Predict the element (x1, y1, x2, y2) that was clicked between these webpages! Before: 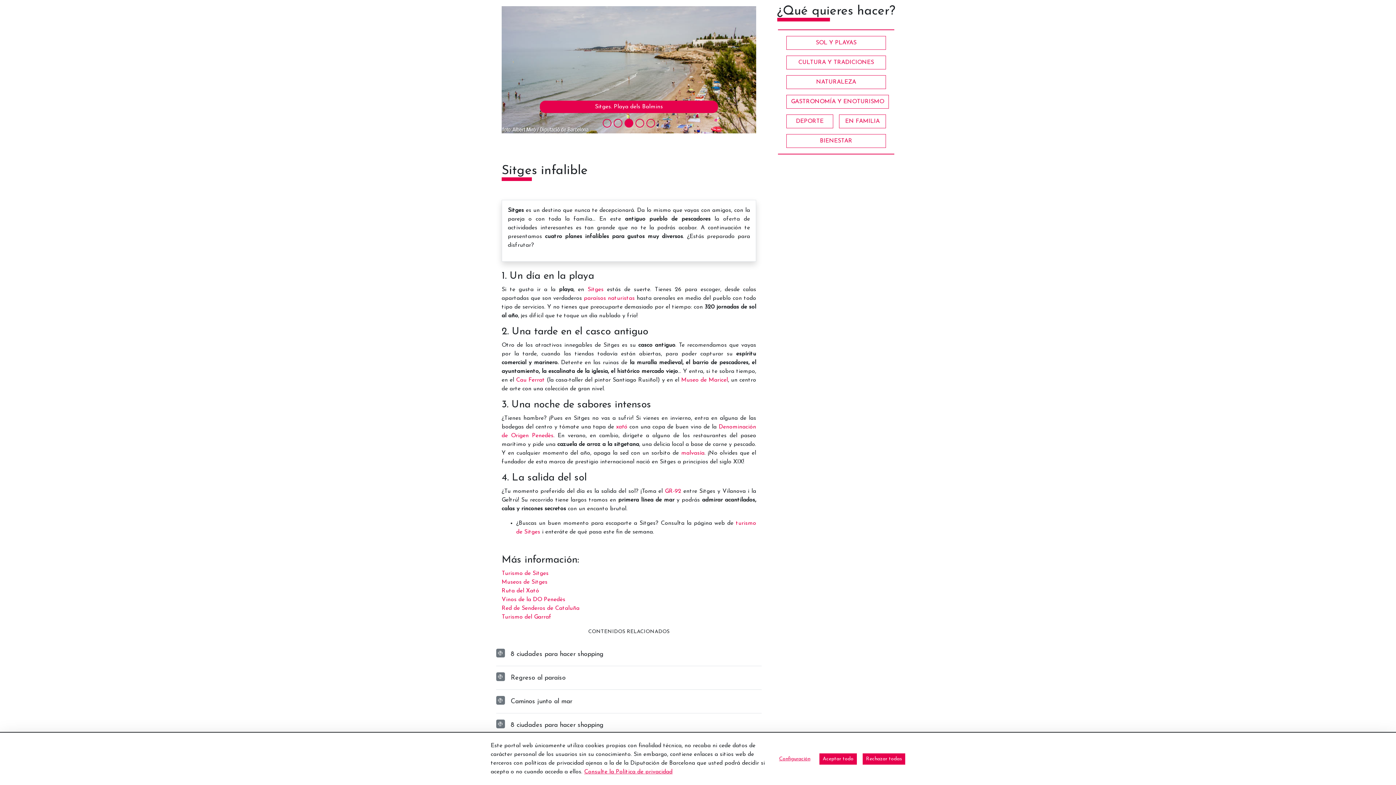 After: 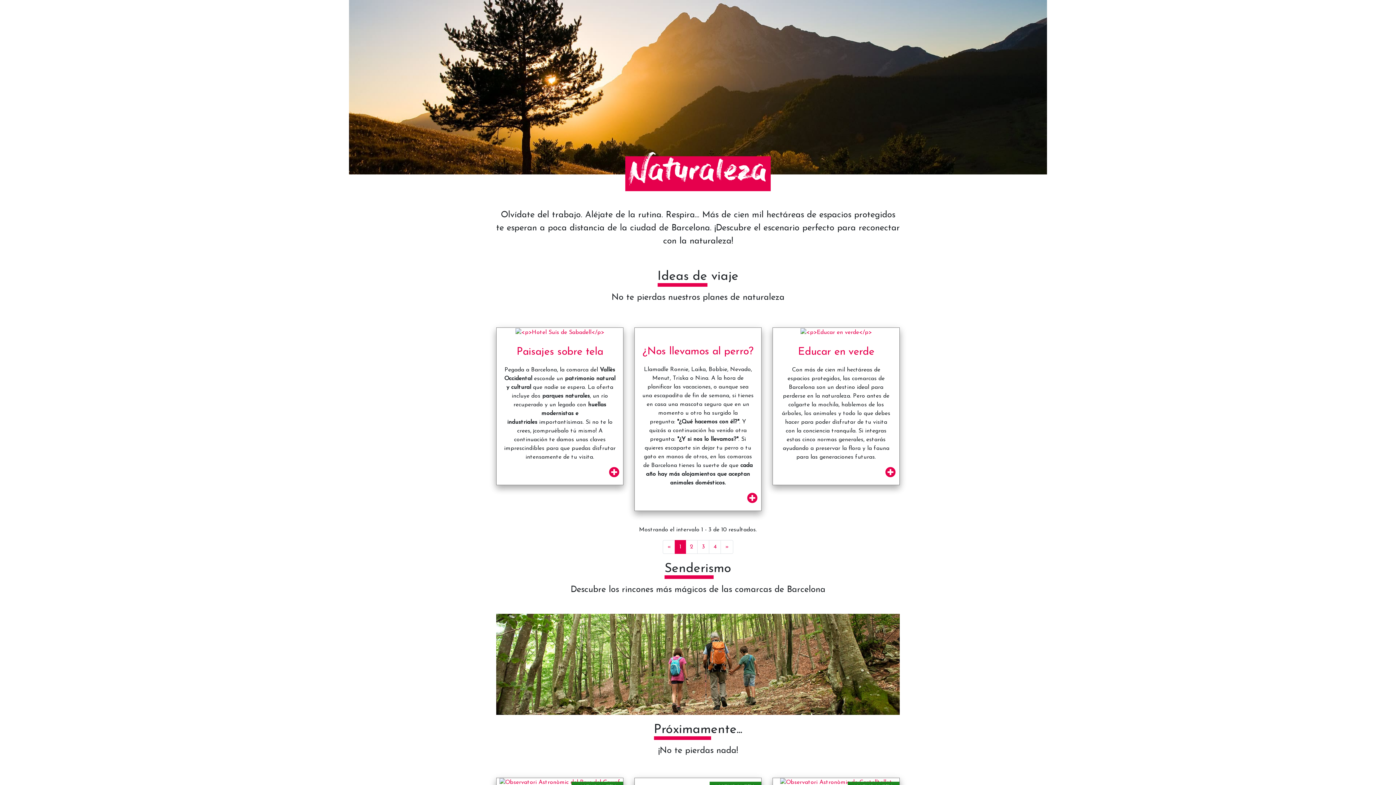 Action: label: NATURALEZA bbox: (786, 75, 886, 89)